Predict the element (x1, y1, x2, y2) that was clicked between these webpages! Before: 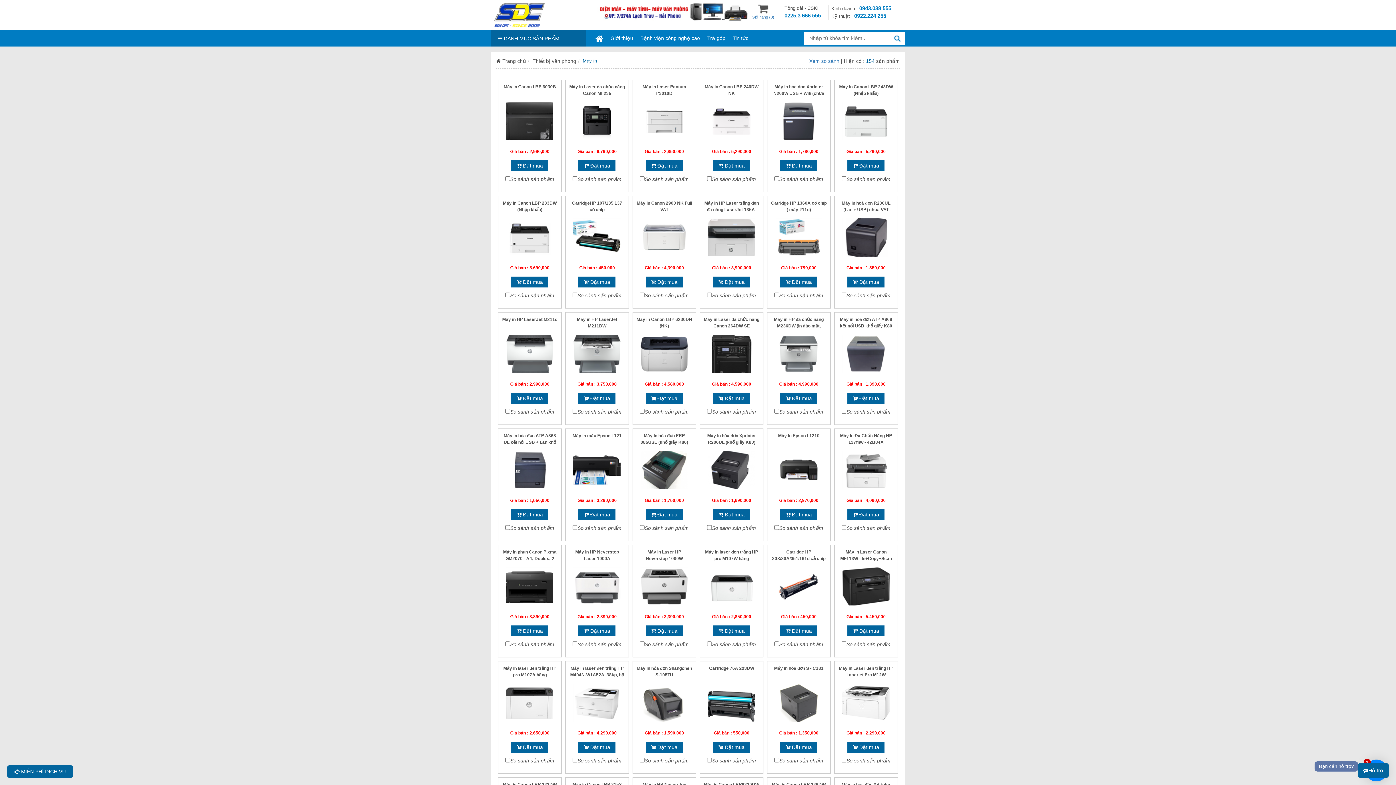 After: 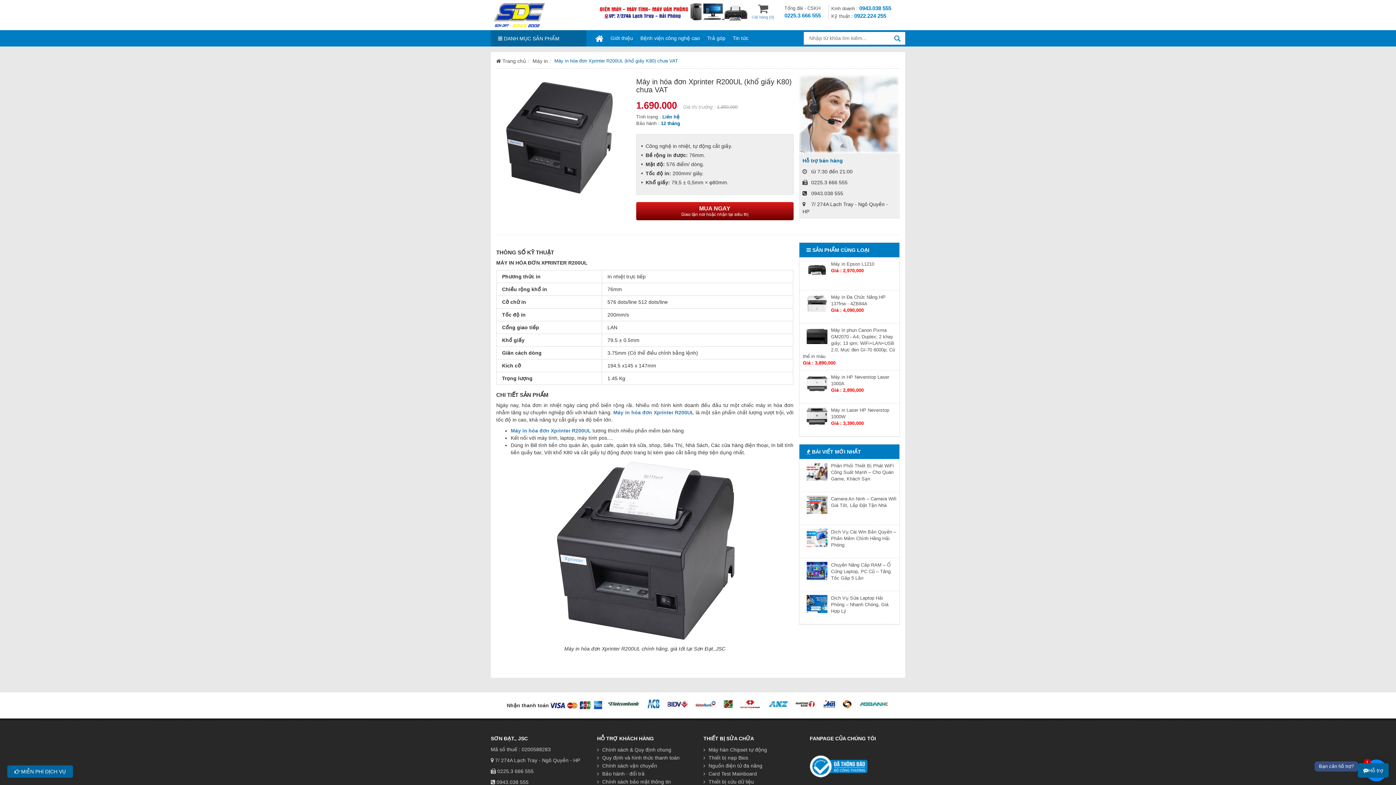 Action: bbox: (703, 451, 759, 489)